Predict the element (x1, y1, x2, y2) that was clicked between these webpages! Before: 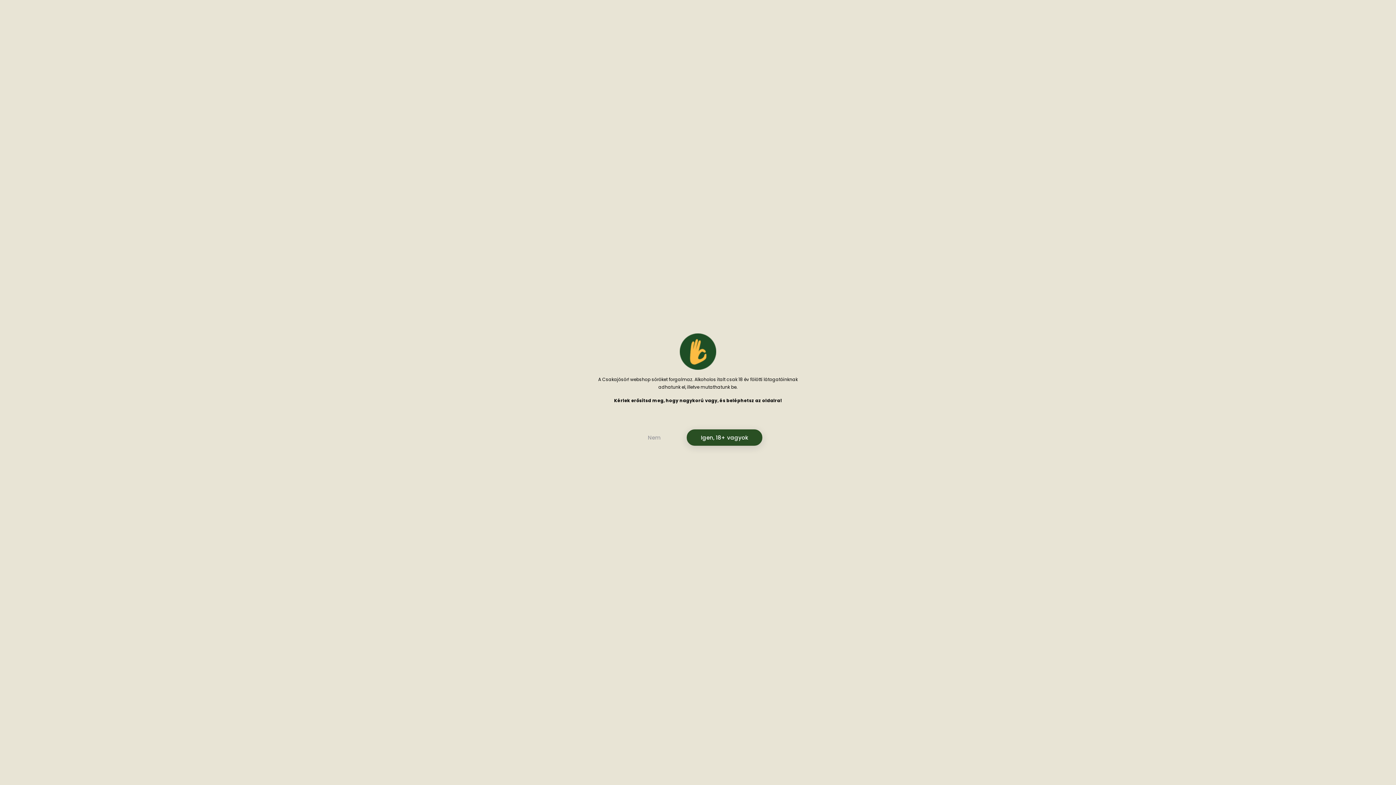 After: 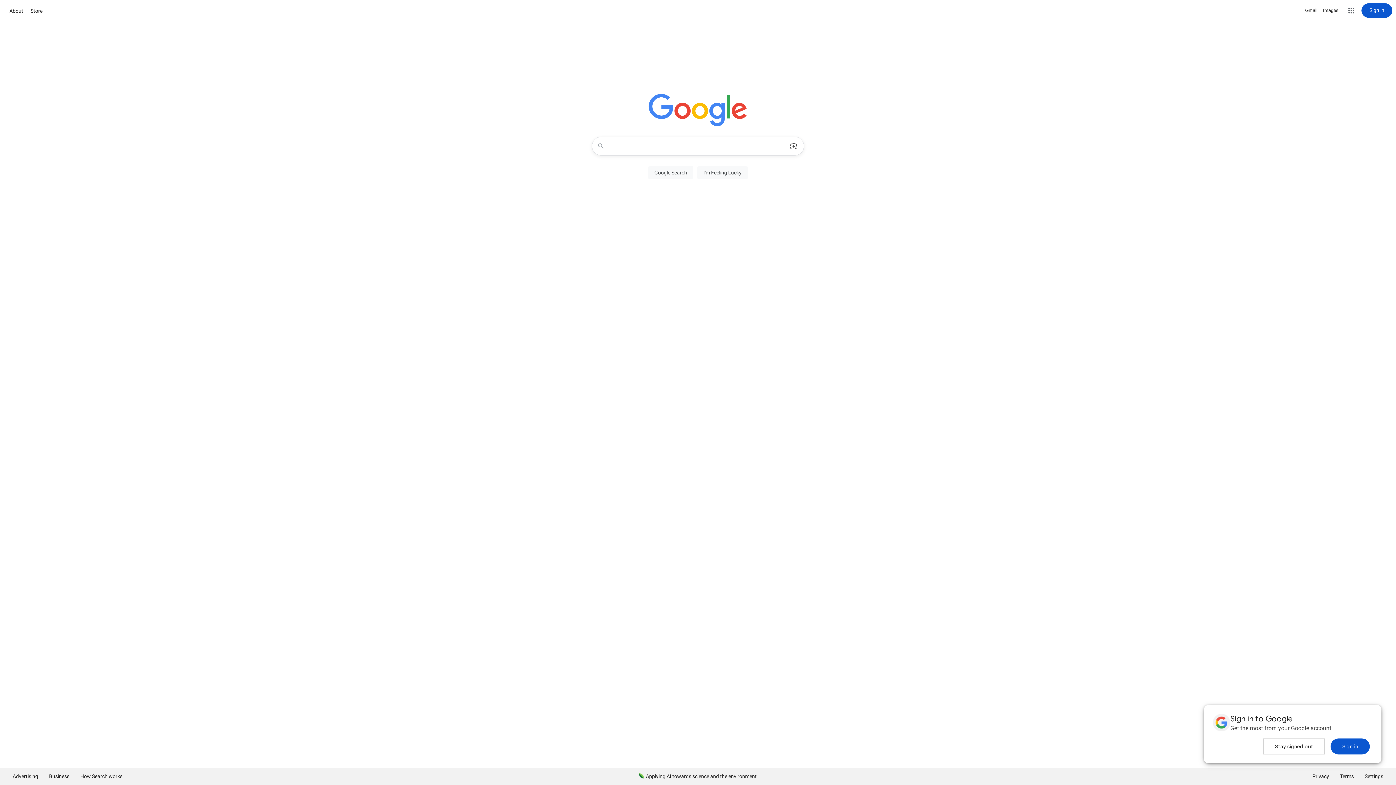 Action: label: Nem bbox: (633, 429, 675, 446)